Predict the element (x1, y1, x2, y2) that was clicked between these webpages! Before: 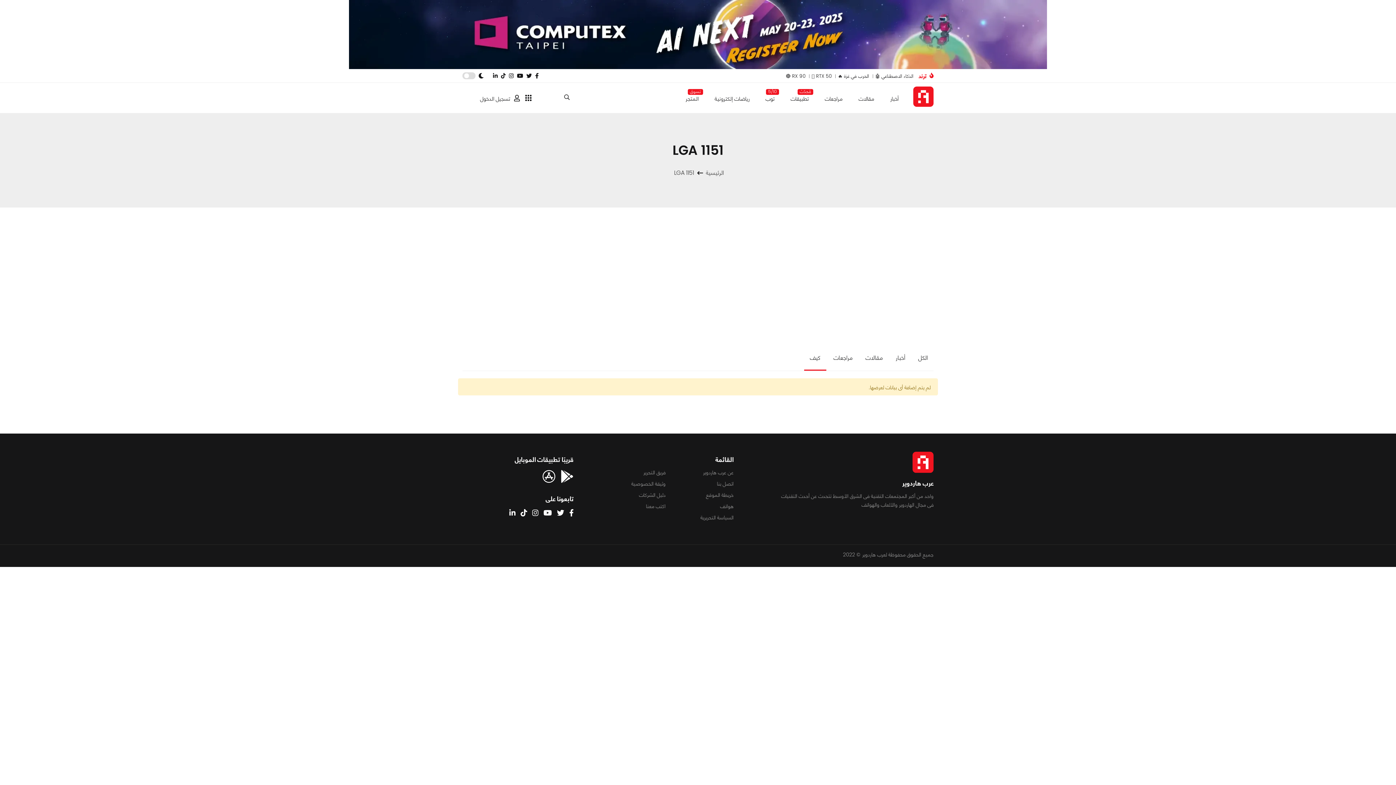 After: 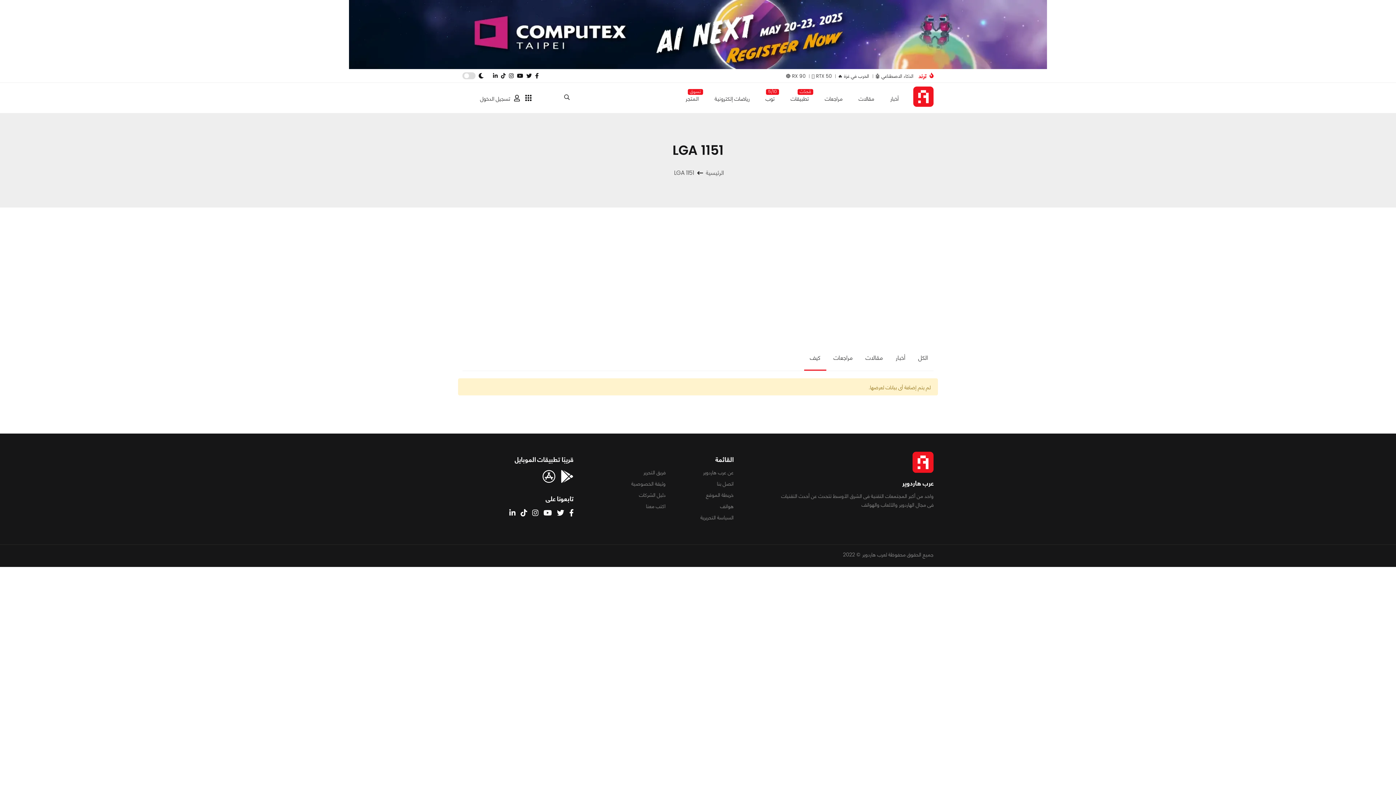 Action: bbox: (517, 510, 527, 518)